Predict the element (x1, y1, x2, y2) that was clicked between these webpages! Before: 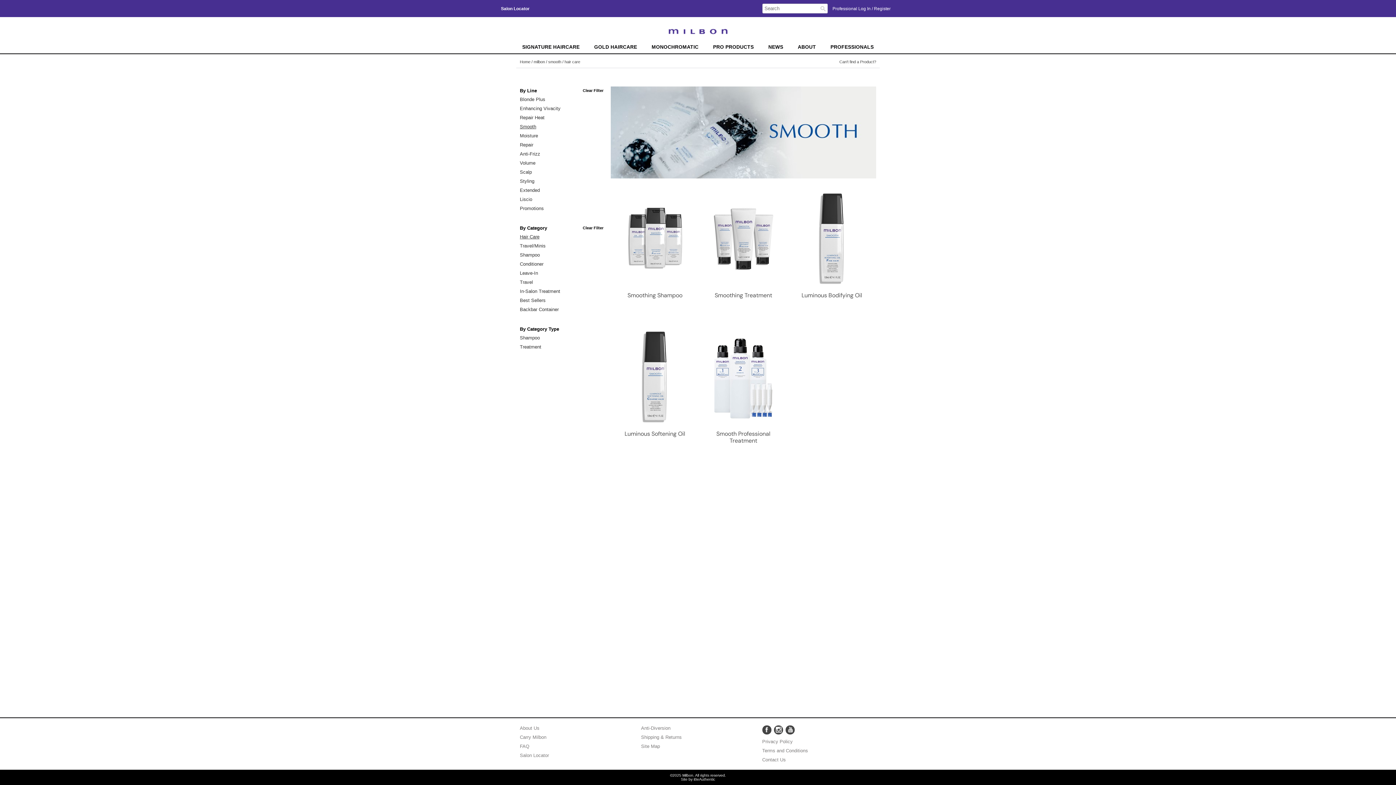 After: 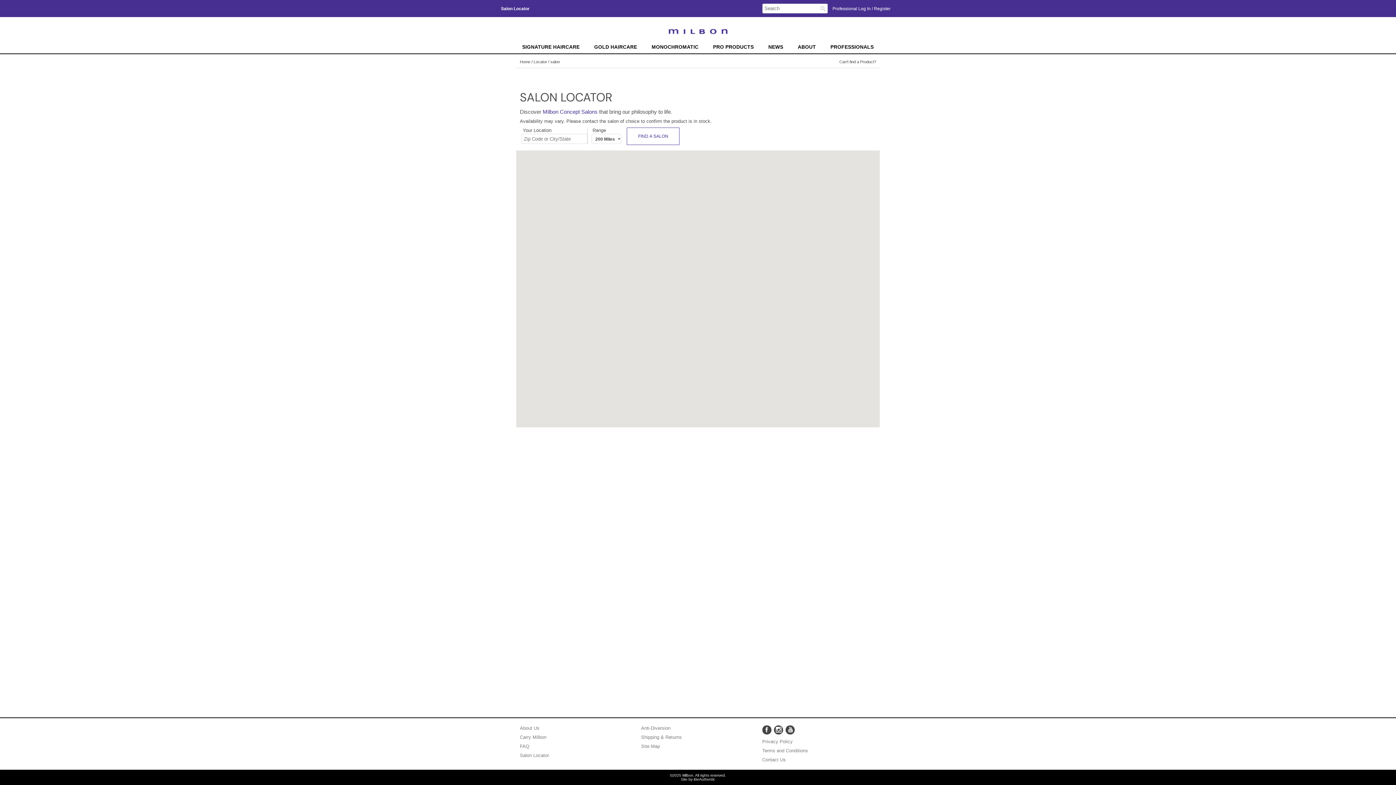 Action: bbox: (520, 753, 549, 758) label: Salon Locator